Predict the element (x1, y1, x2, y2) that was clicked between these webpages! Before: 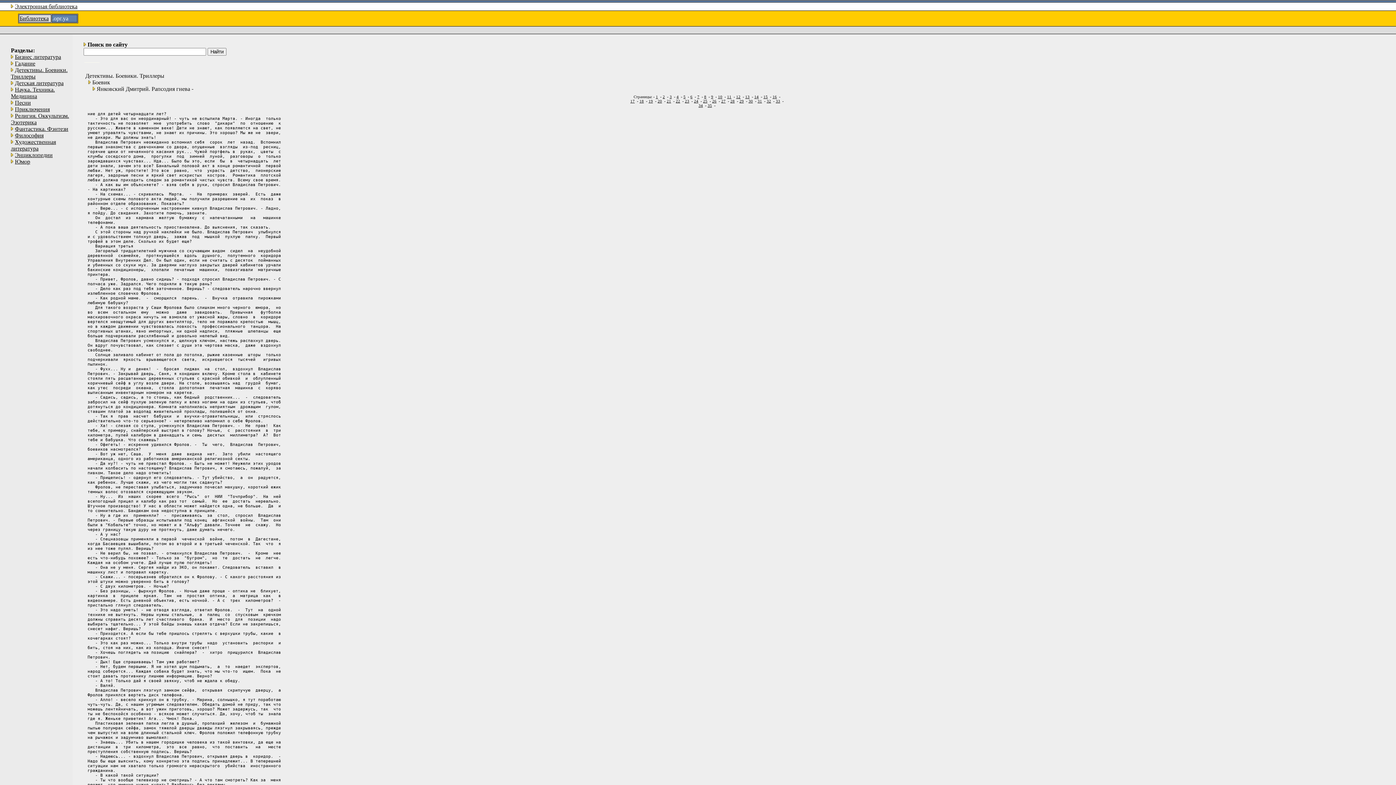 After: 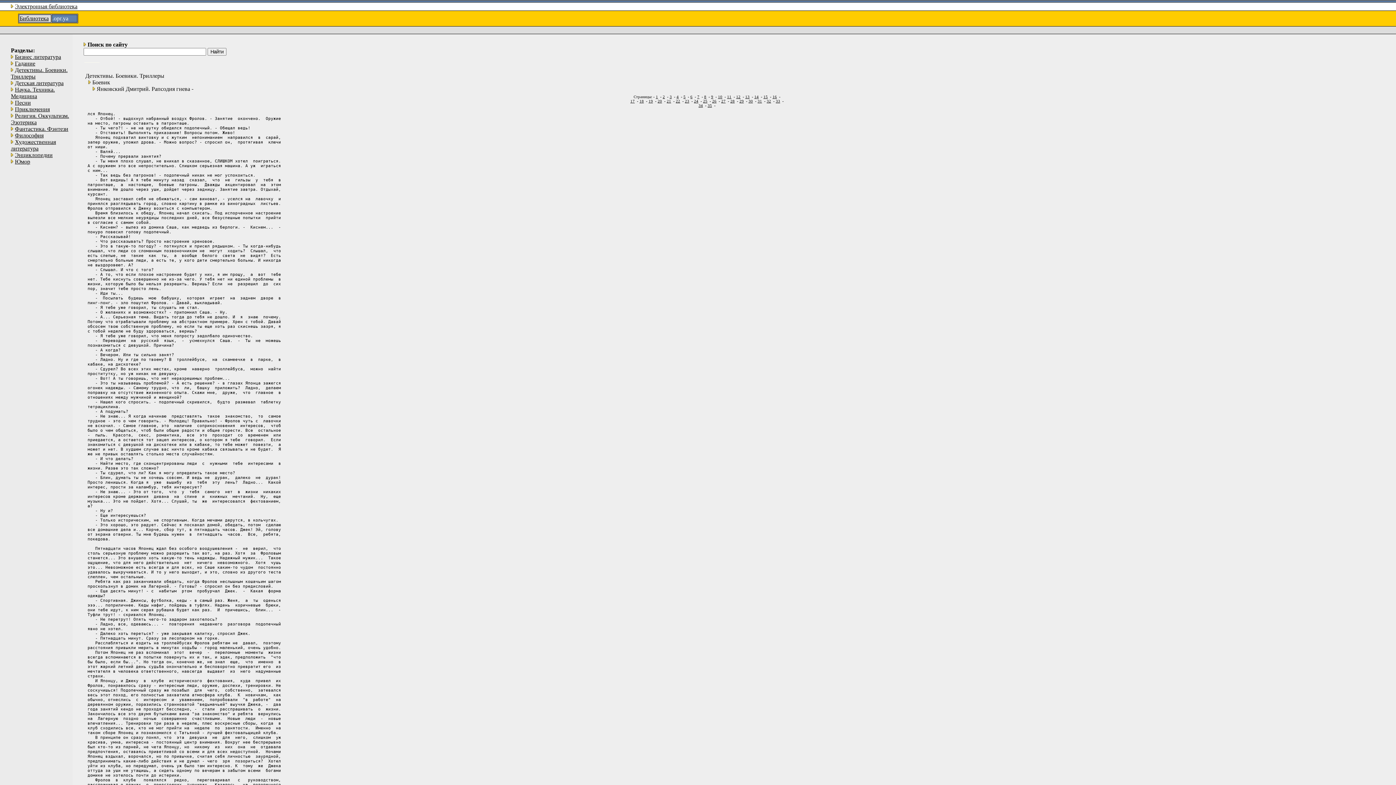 Action: bbox: (730, 98, 734, 103) label: 28